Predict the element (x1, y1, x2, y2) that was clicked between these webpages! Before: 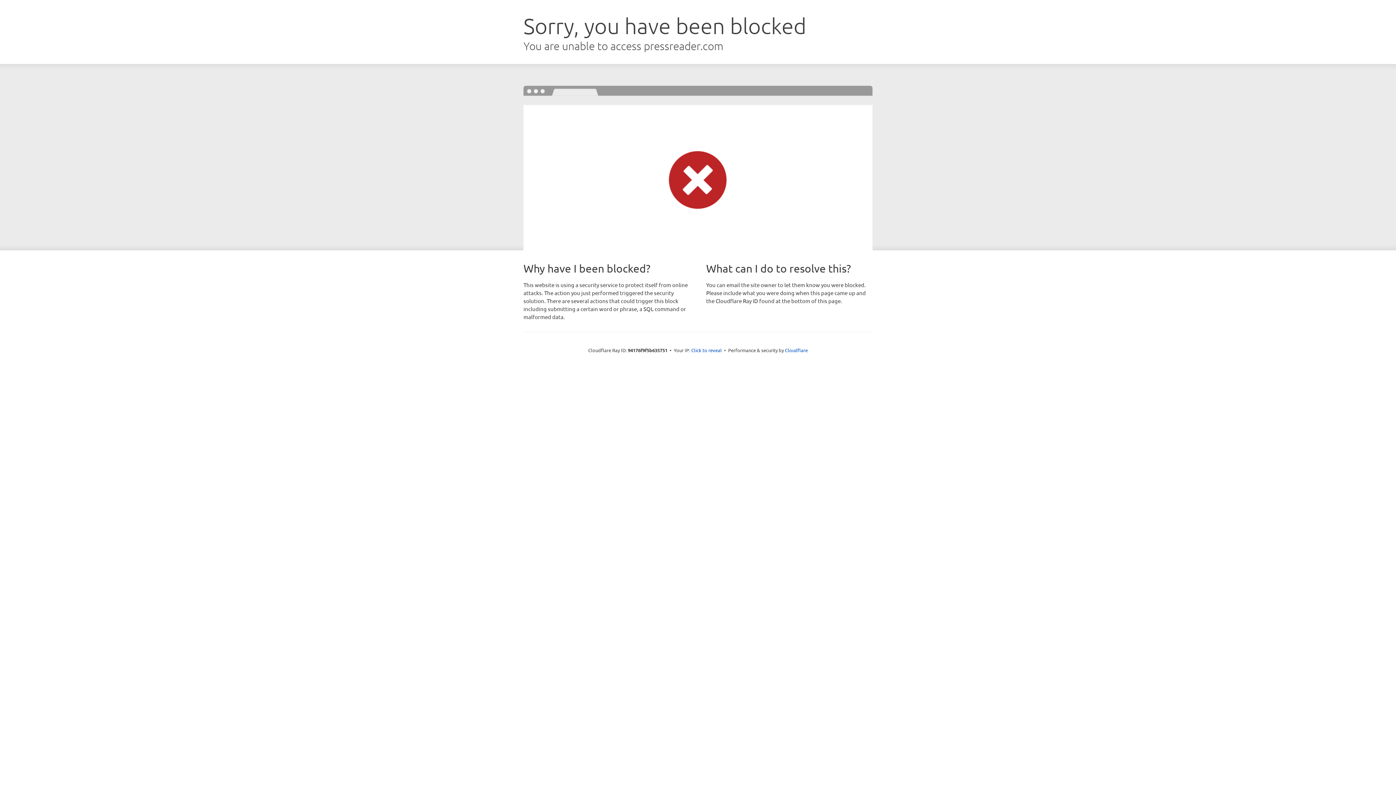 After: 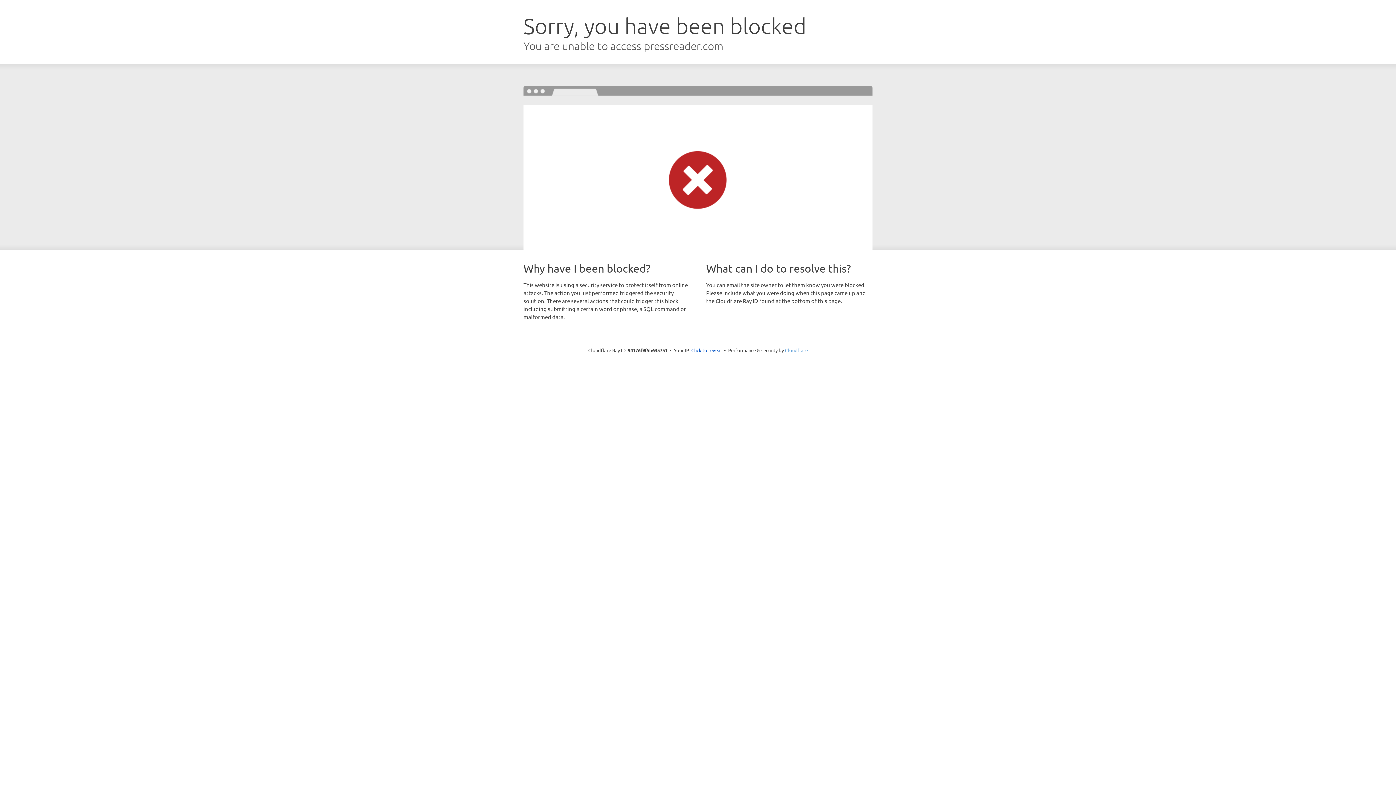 Action: label: Cloudflare bbox: (785, 347, 808, 353)